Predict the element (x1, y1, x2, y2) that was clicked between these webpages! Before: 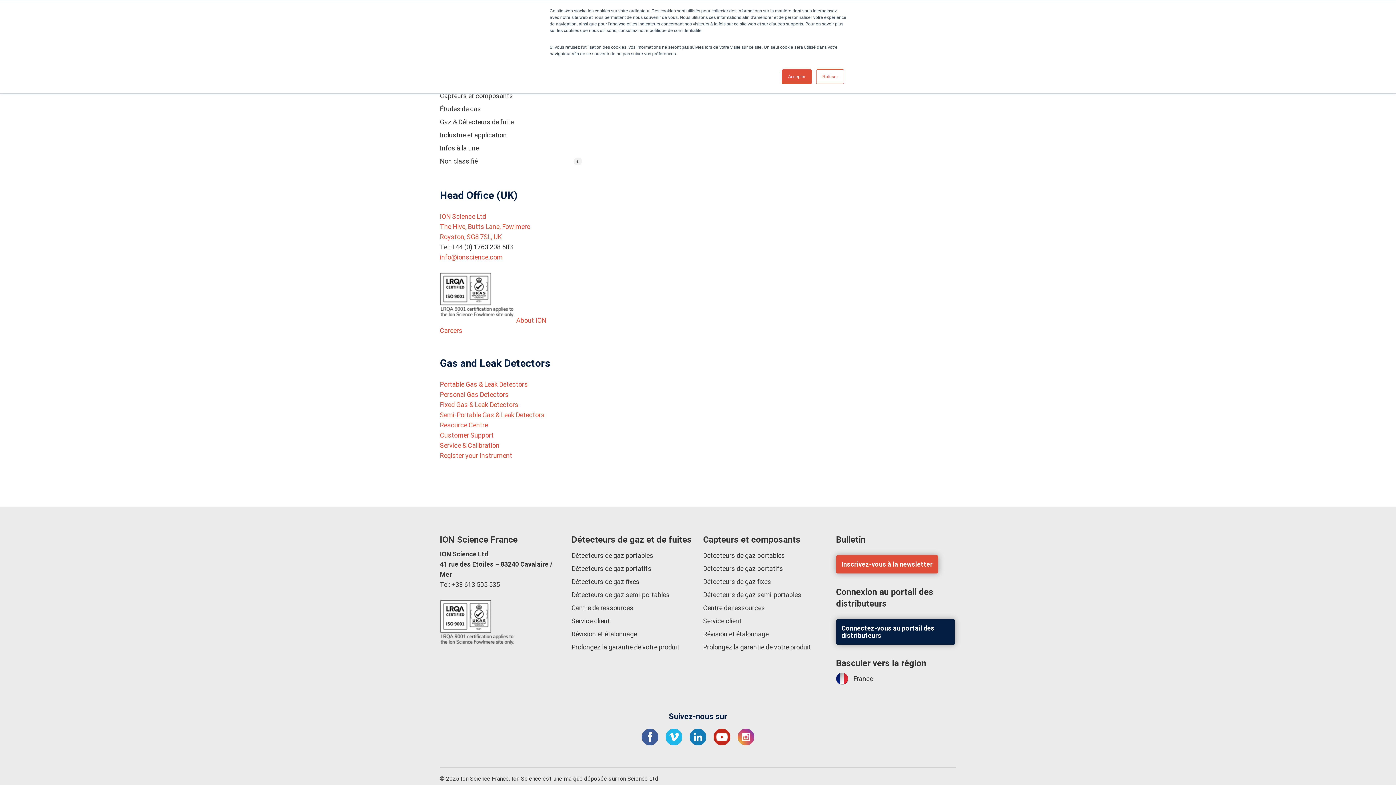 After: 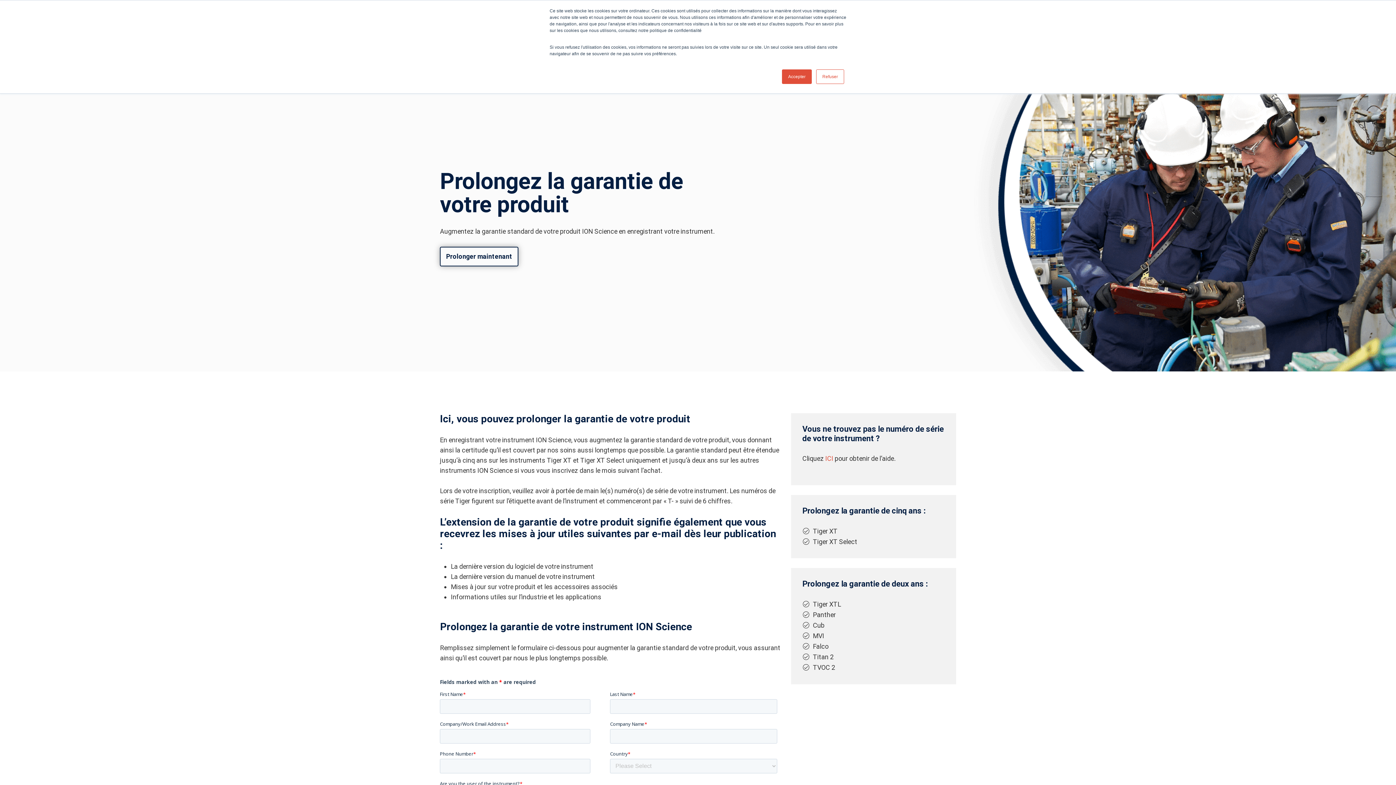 Action: bbox: (571, 642, 693, 652) label: Prolongez la garantie de votre produit